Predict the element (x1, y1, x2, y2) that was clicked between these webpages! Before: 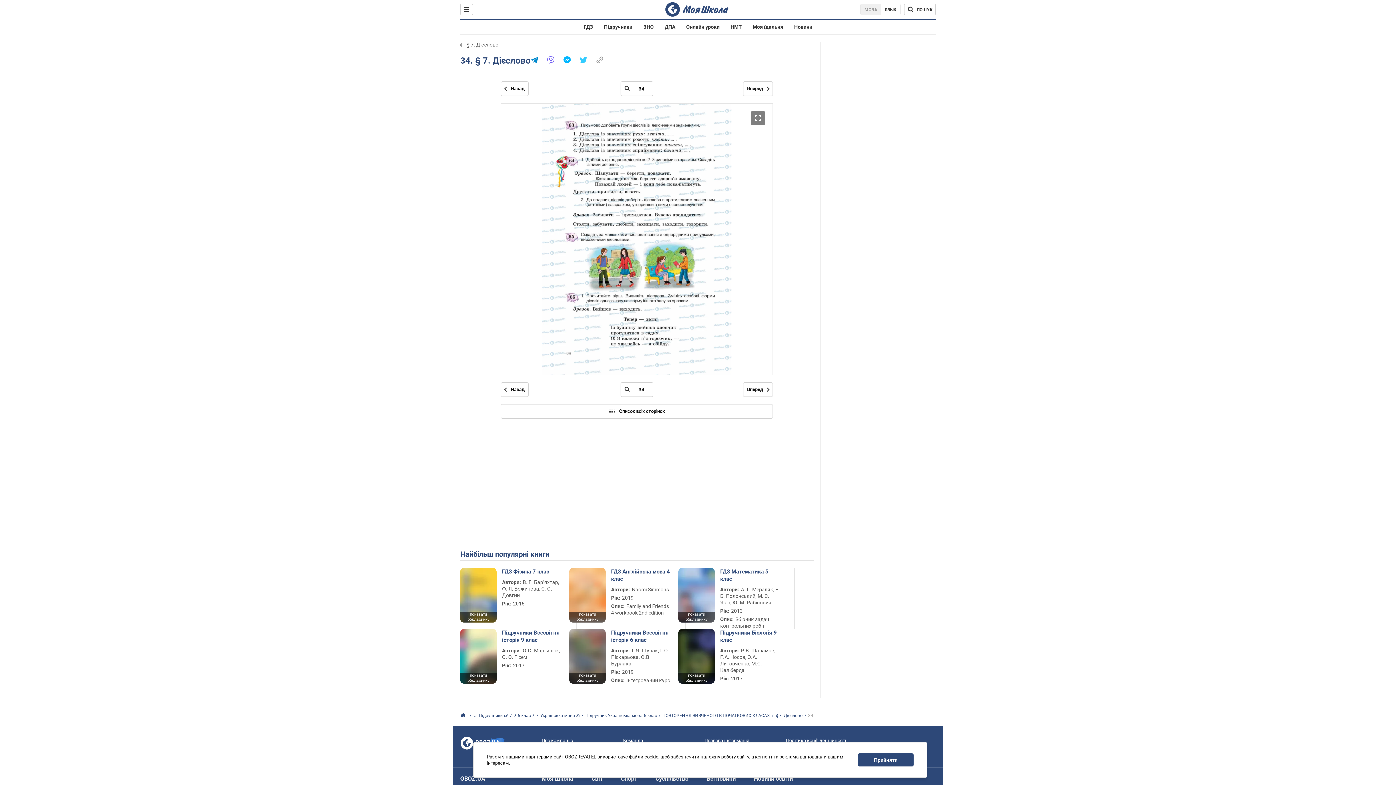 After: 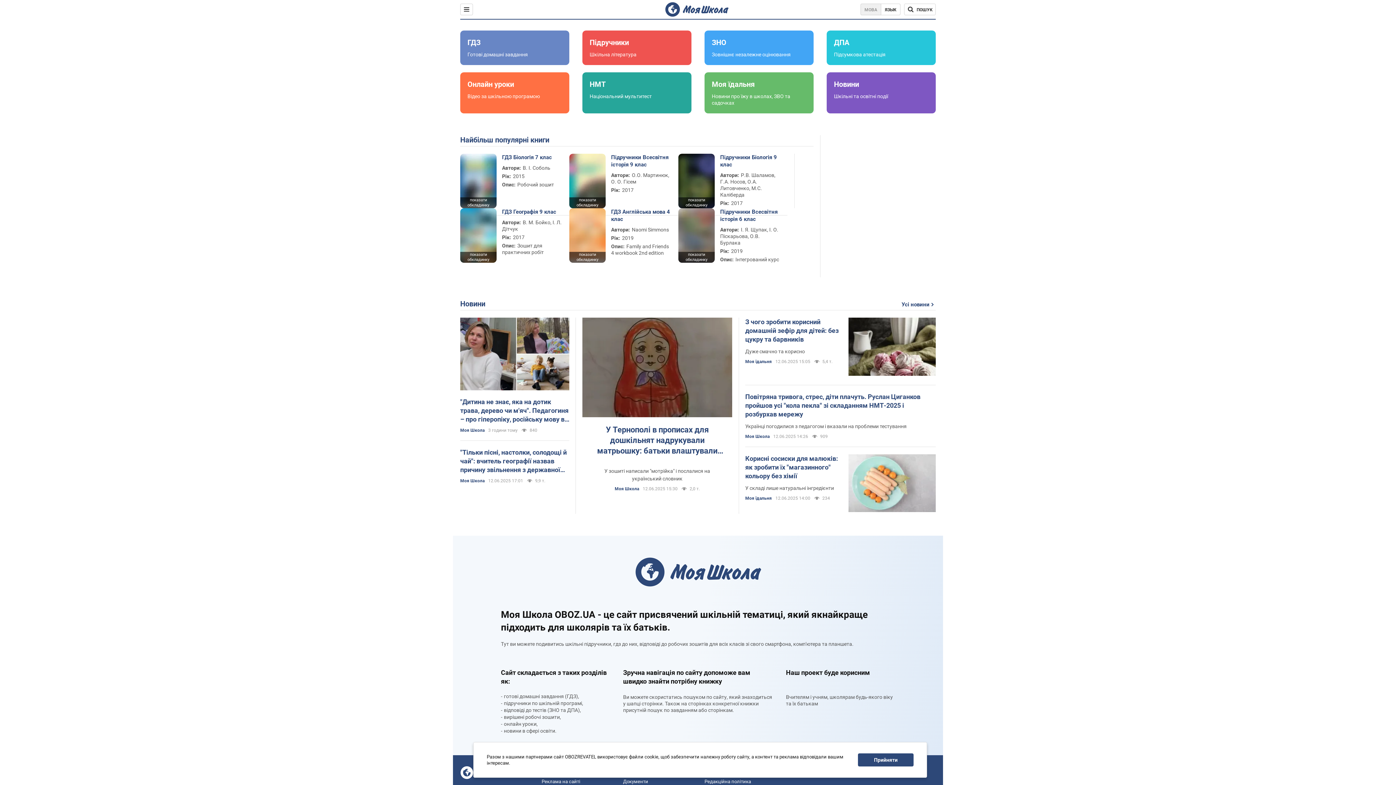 Action: bbox: (665, 2, 728, 16)